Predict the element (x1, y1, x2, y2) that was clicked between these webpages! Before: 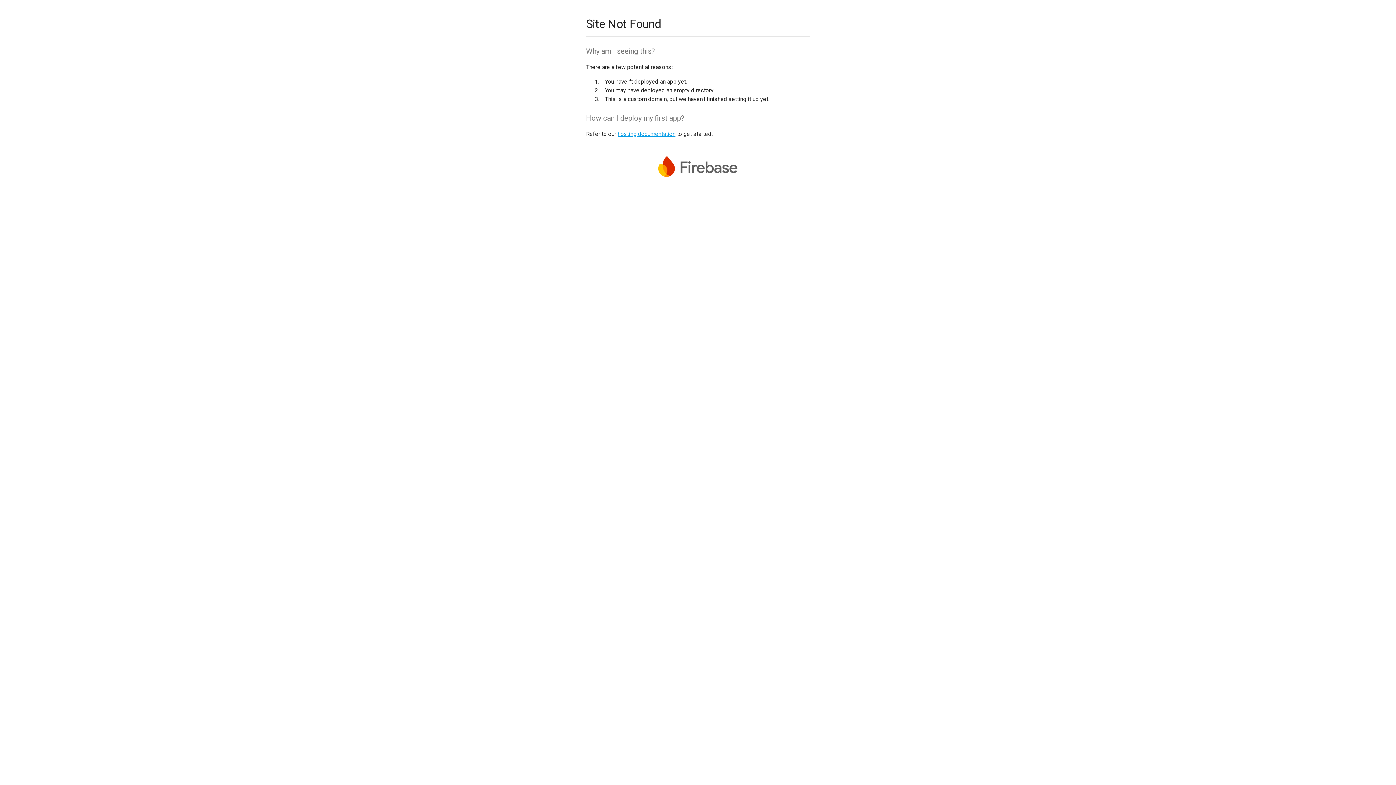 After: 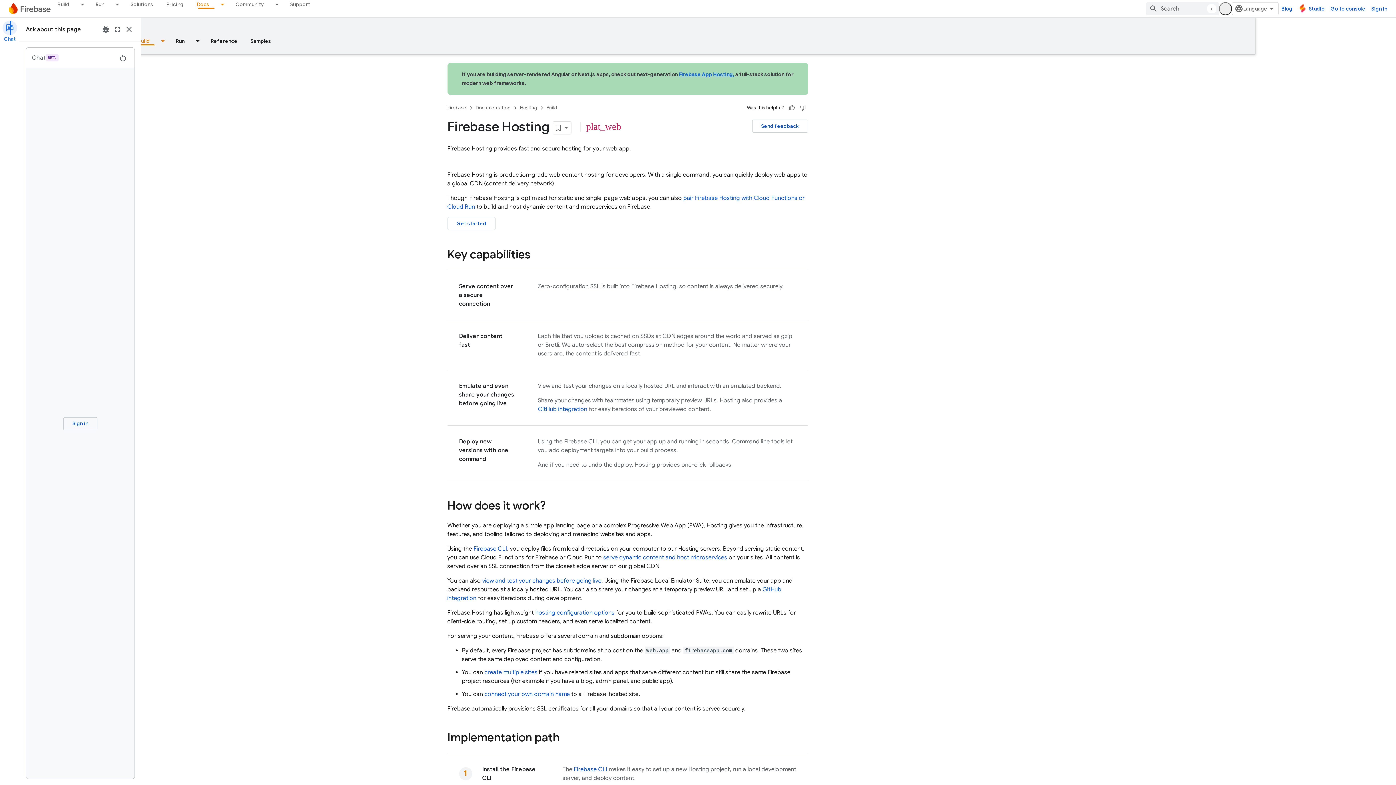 Action: bbox: (617, 130, 675, 137) label: hosting documentation